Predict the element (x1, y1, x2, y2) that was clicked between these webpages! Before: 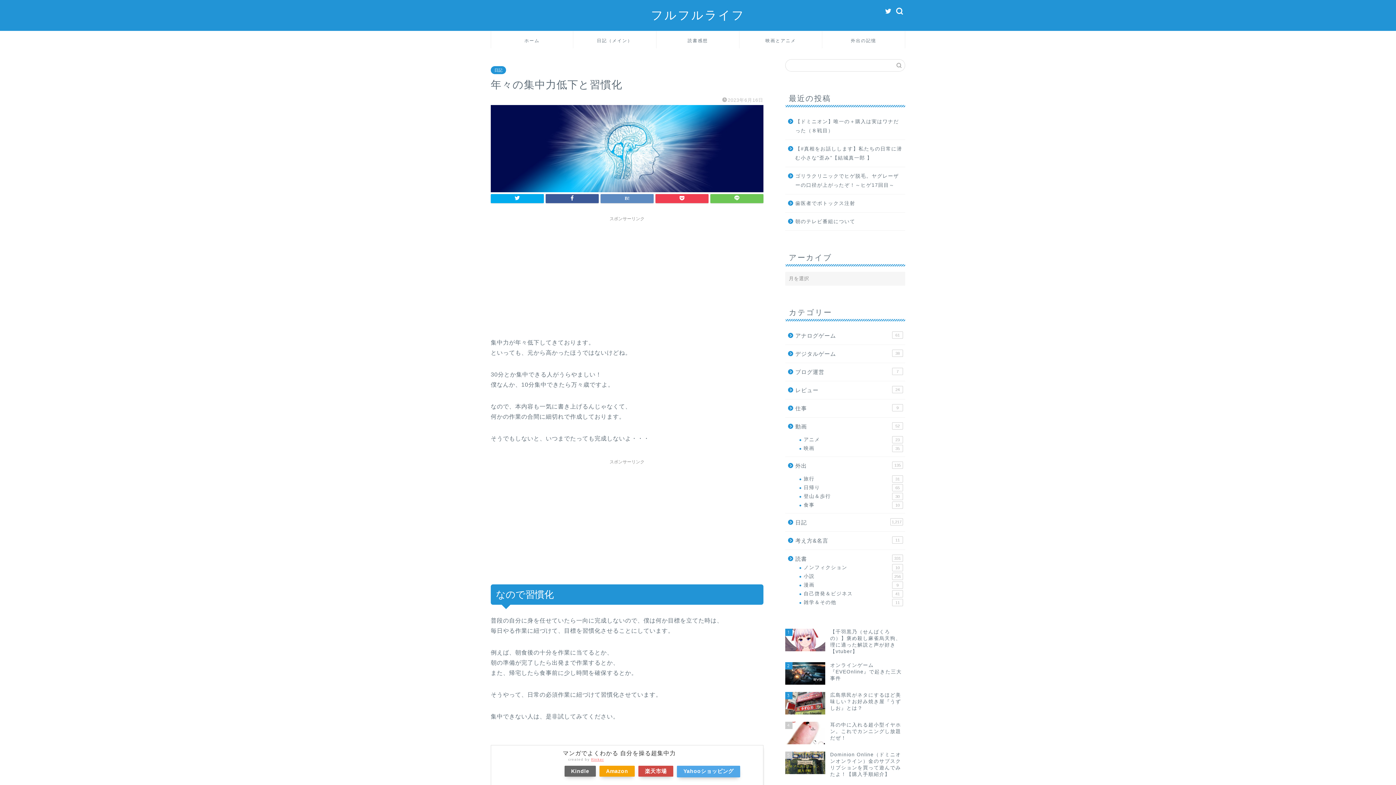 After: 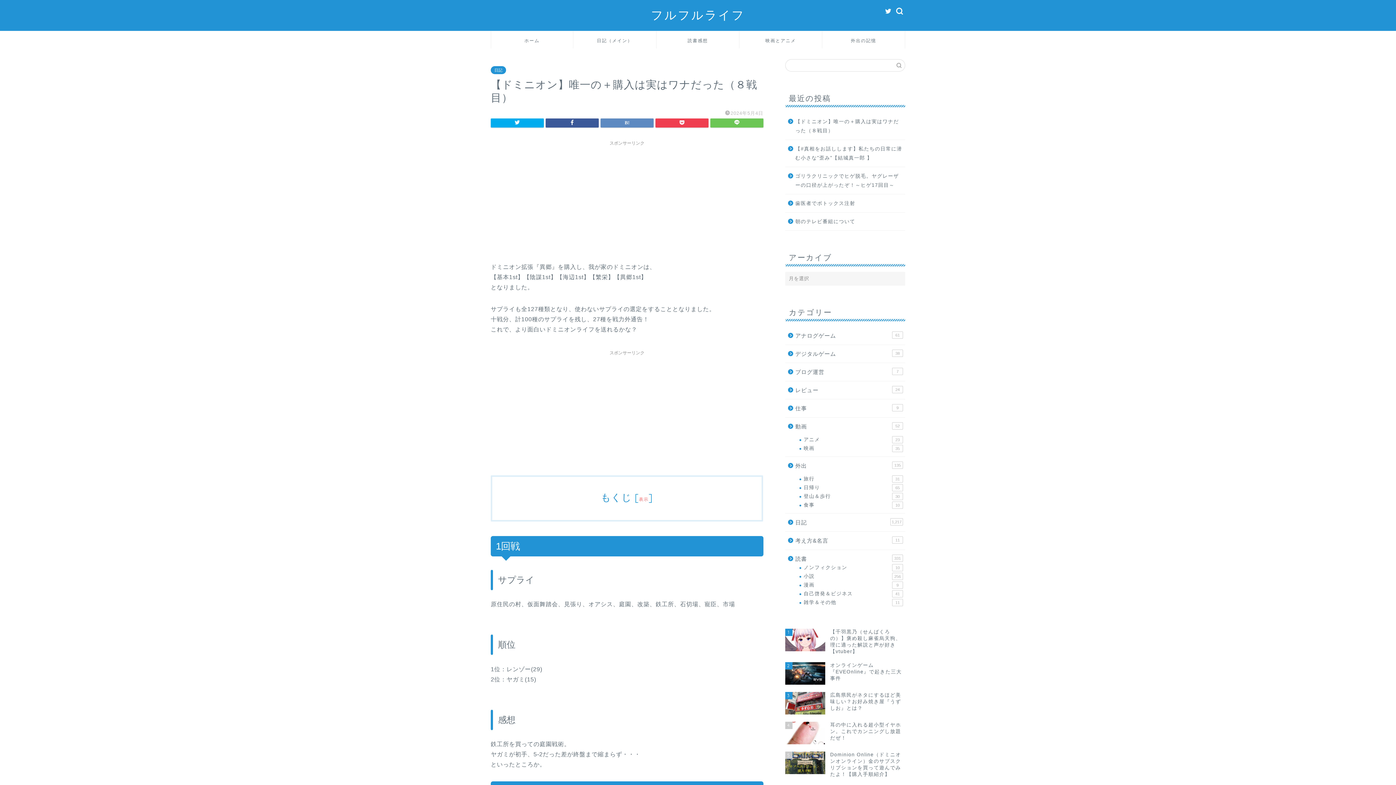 Action: label: 【ドミニオン】唯一の＋購入は実はワナだった（８戦目） bbox: (785, 112, 904, 139)